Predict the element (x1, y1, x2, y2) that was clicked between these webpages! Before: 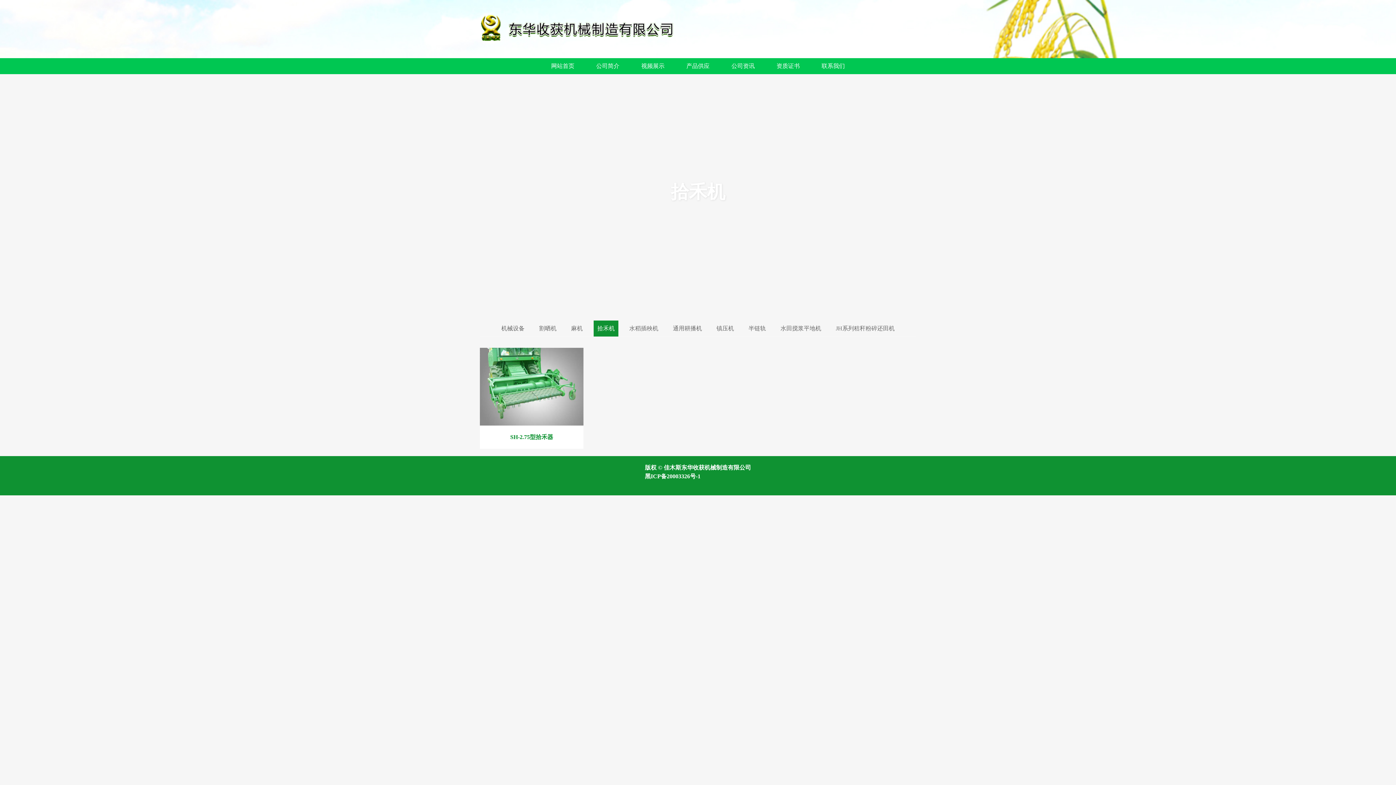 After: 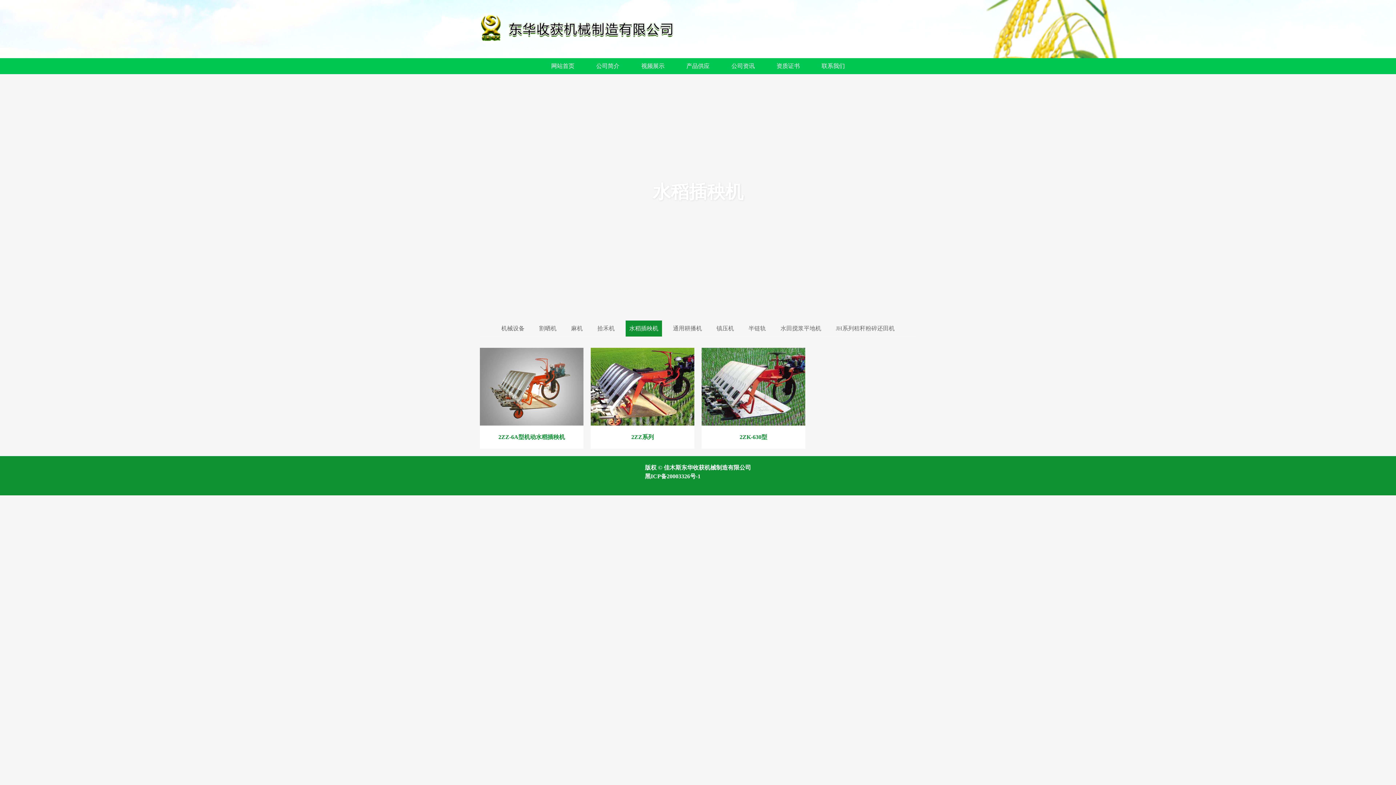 Action: label: 水稻插秧机 bbox: (625, 320, 662, 336)